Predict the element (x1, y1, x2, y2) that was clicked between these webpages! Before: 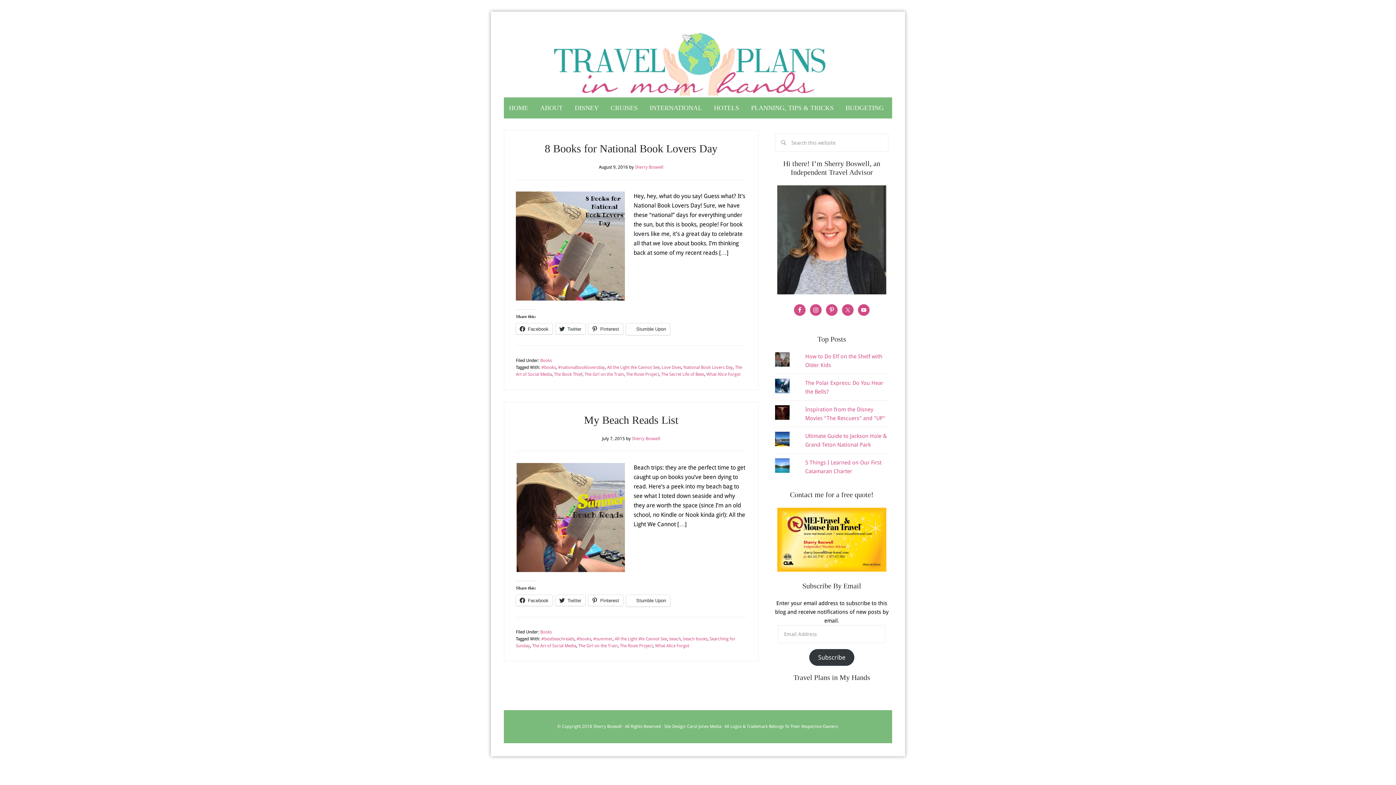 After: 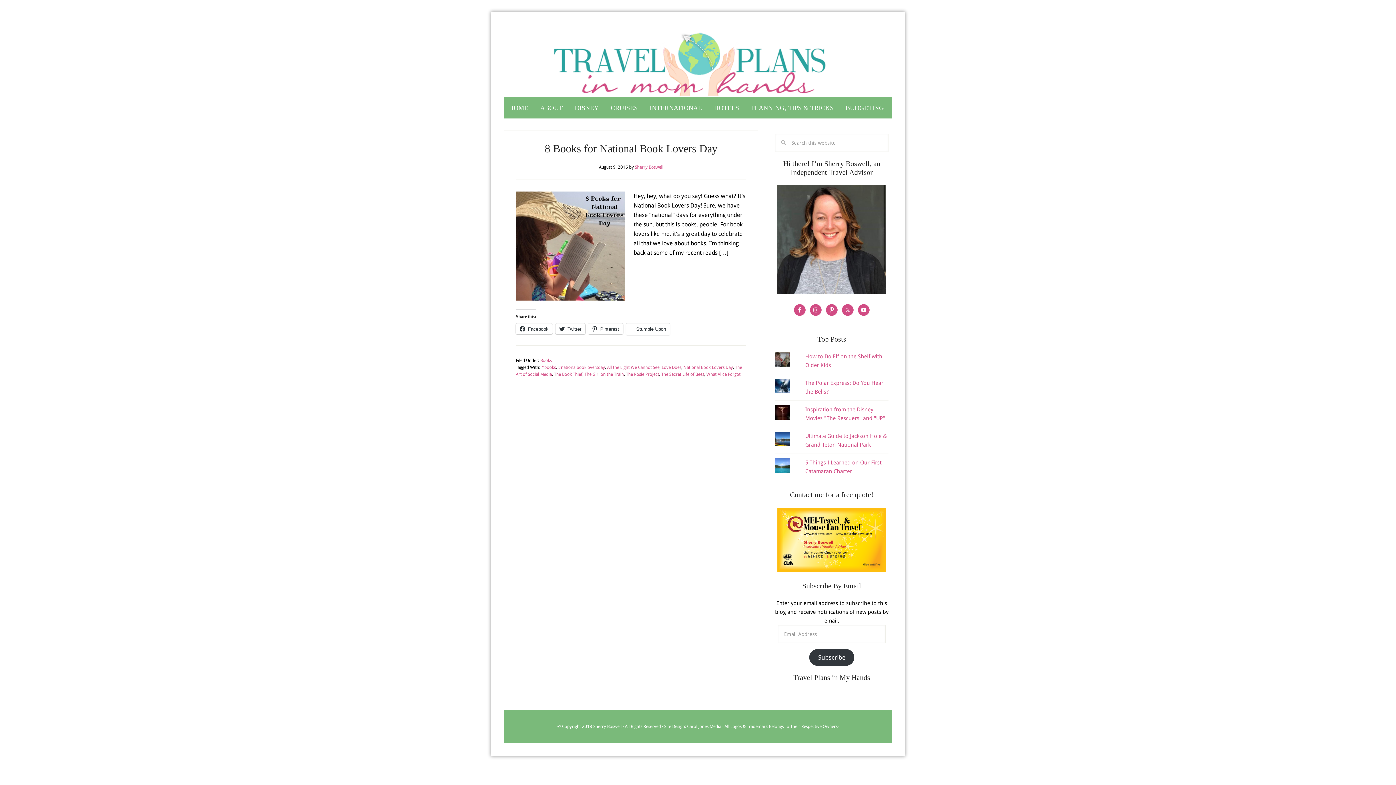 Action: bbox: (661, 372, 704, 377) label: The Secret Life of Bees